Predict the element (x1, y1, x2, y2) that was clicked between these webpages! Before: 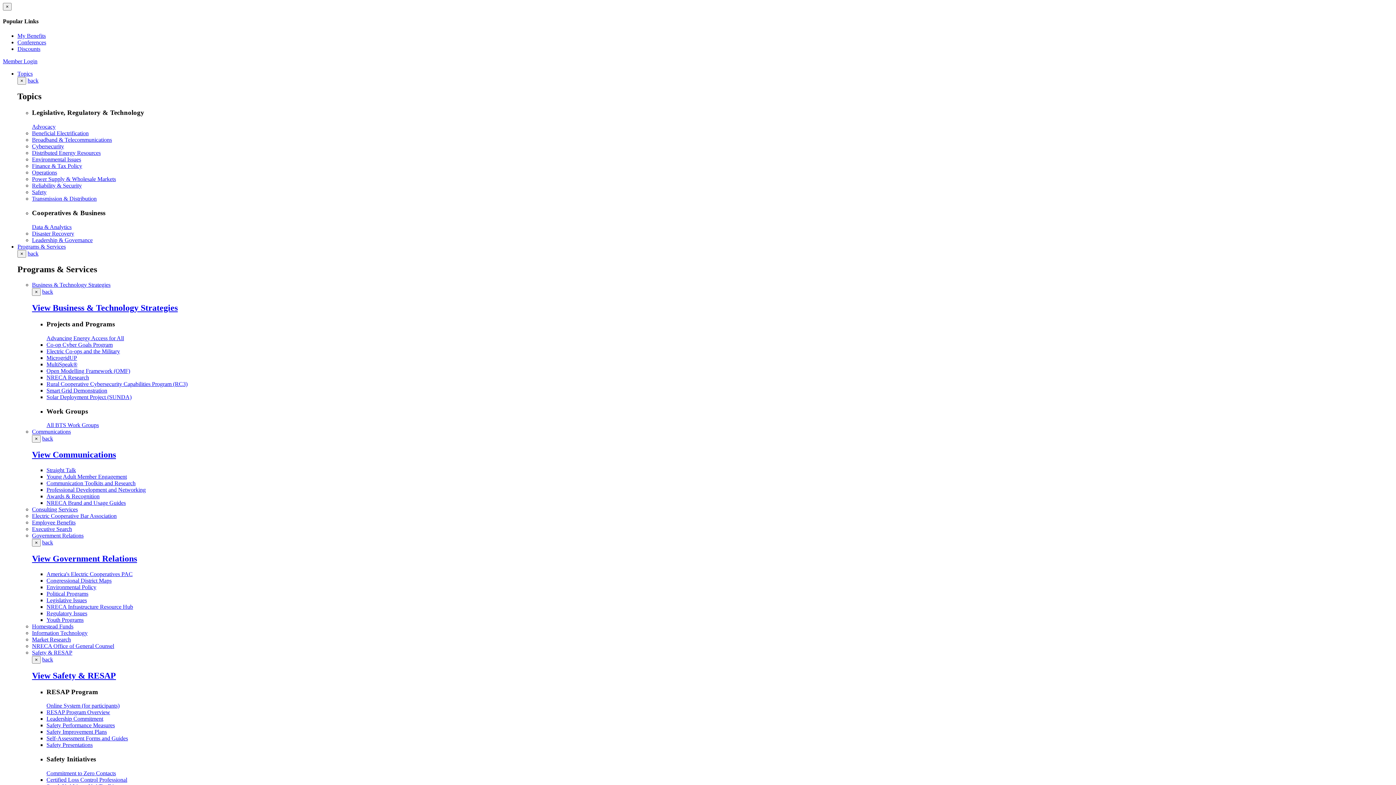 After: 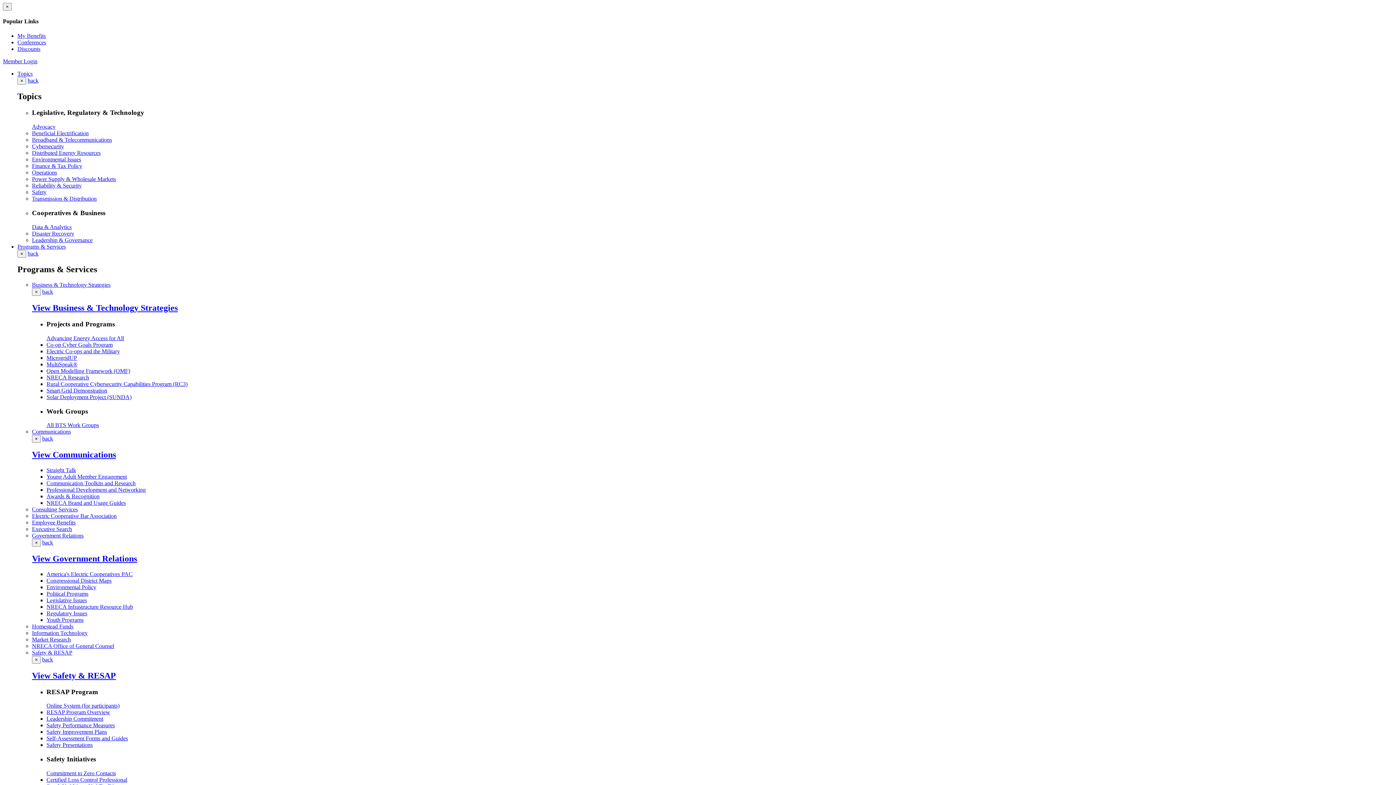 Action: bbox: (46, 422, 98, 428) label: All BTS Work Groups